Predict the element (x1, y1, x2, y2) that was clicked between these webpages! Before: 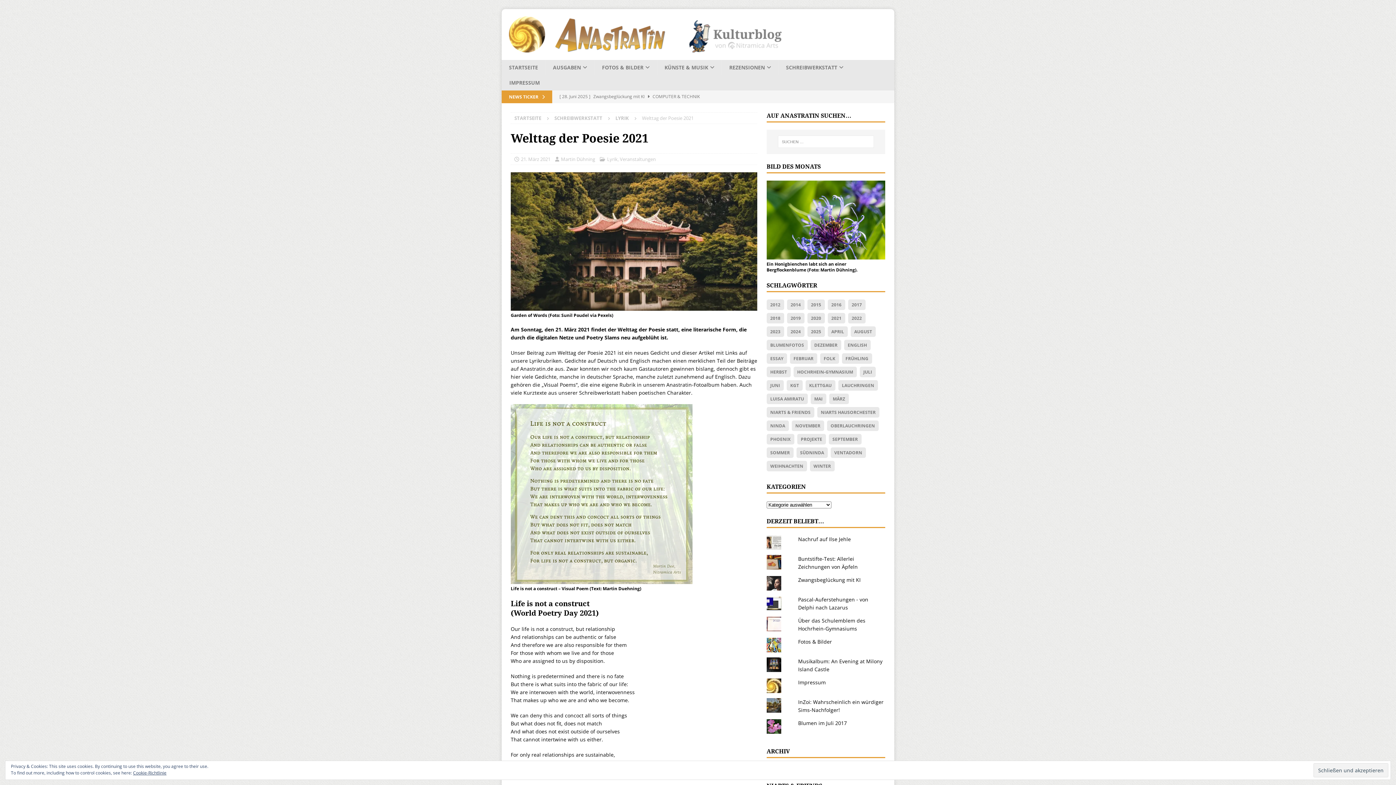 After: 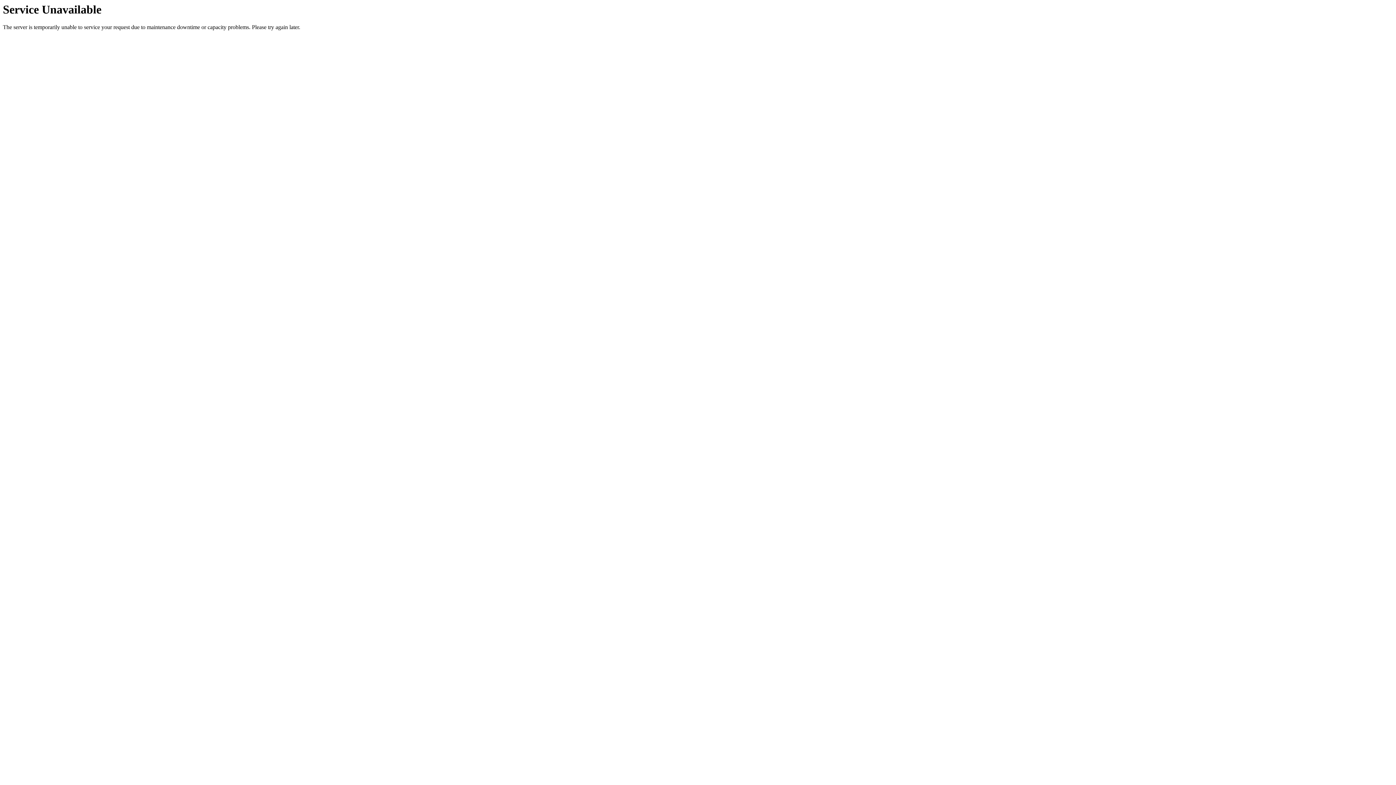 Action: label: [ 27. Juni 2025 ] Vizekönigin ruft den Dürre- und Hitzenotstand in Ninda aus  NEU-NITRAMIEN bbox: (559, 90, 753, 115)